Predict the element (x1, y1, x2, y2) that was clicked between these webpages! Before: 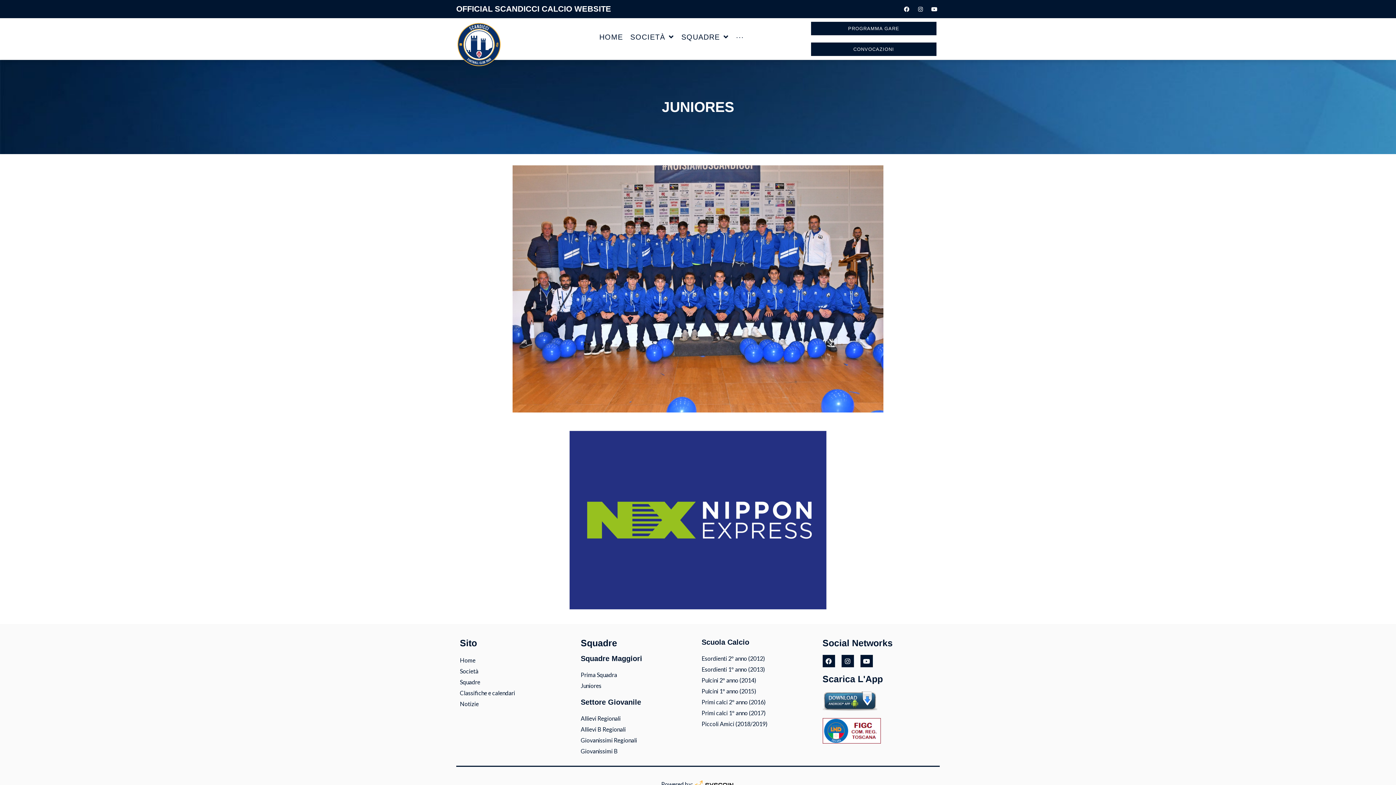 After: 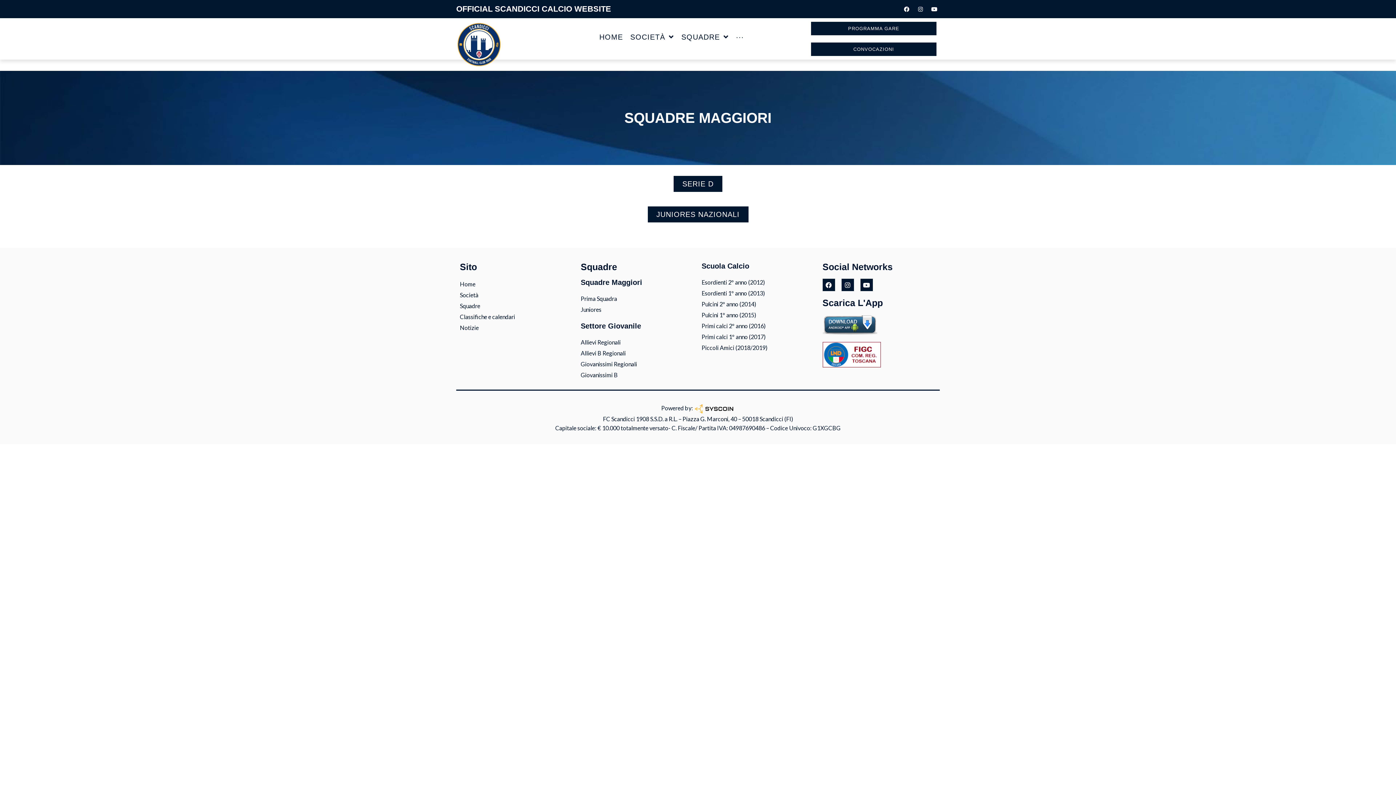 Action: label: Squadre bbox: (460, 677, 573, 688)